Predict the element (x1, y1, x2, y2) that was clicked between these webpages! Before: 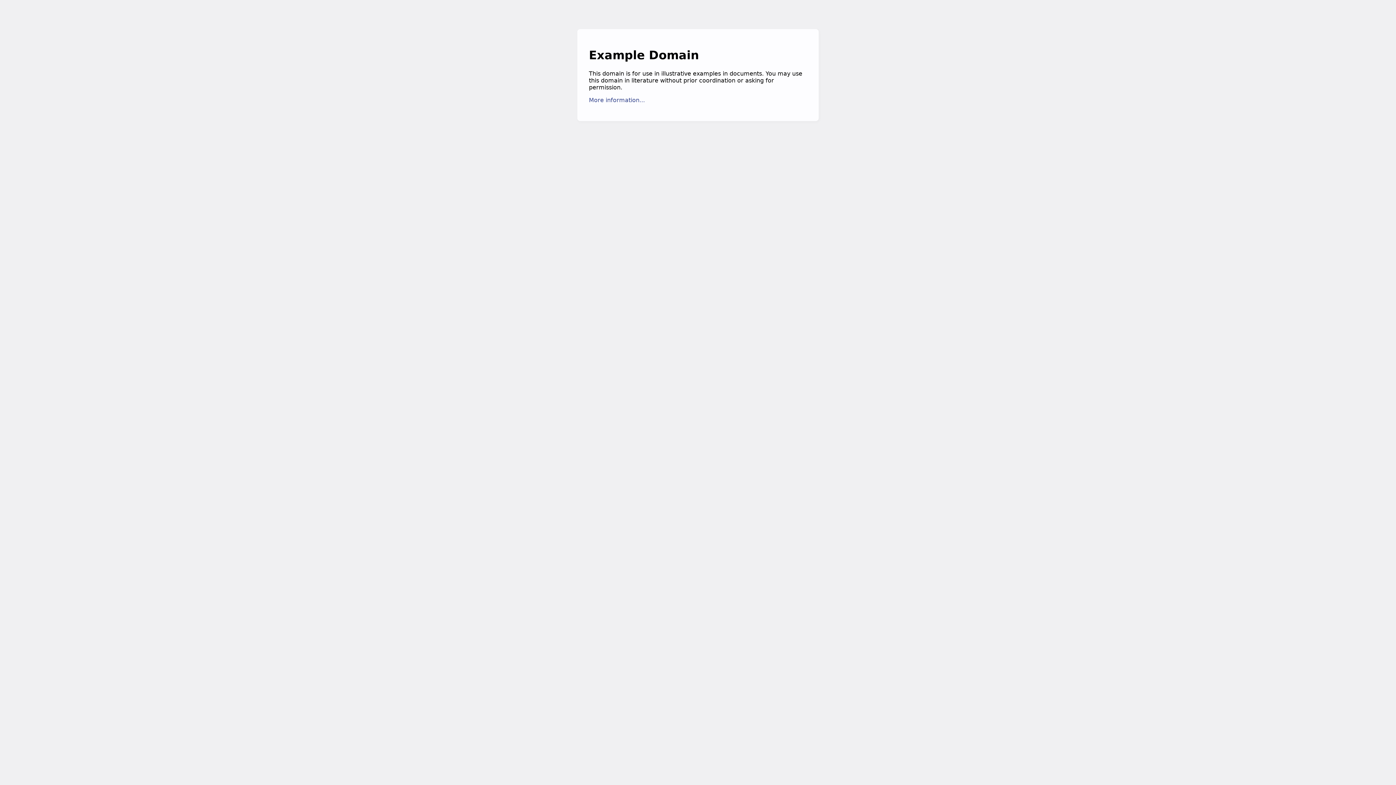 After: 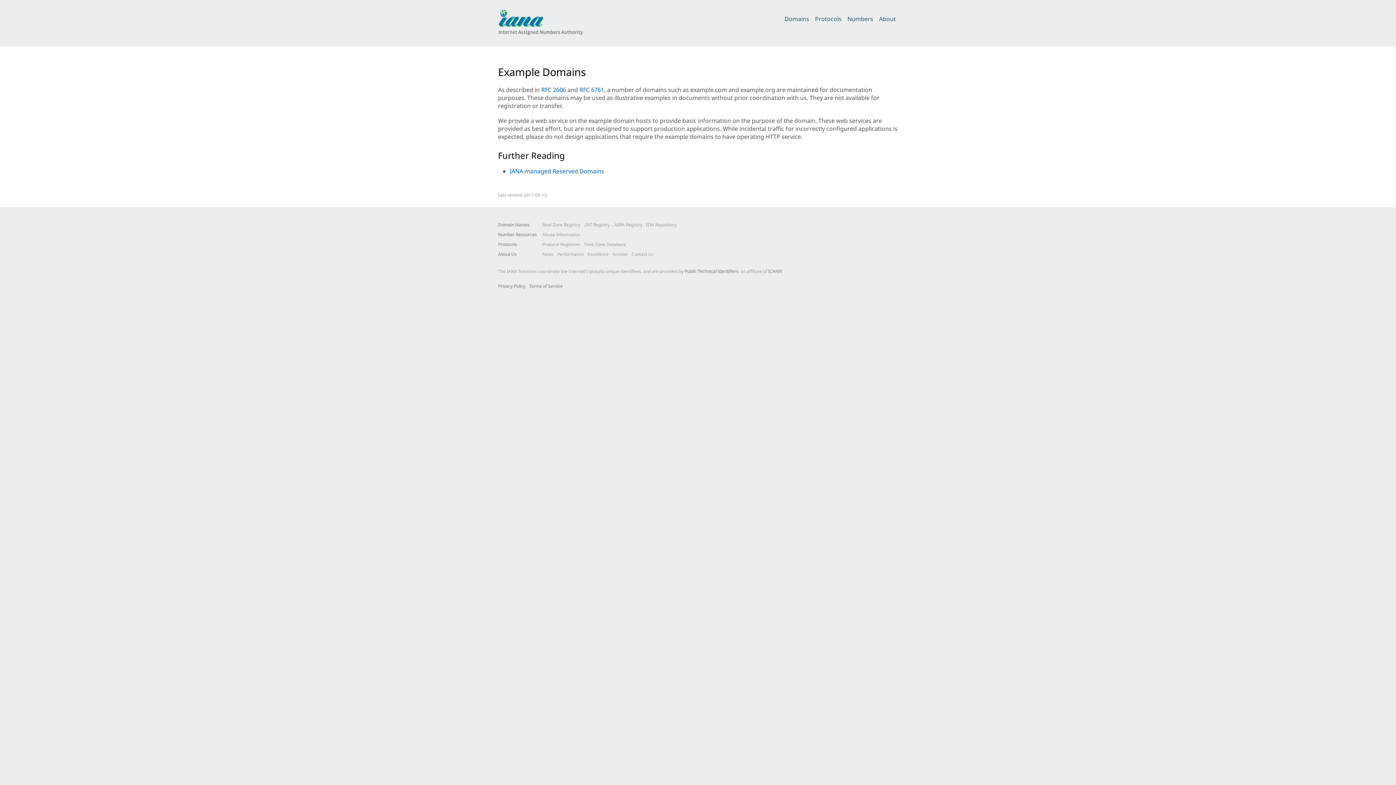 Action: label: More information... bbox: (589, 96, 645, 103)